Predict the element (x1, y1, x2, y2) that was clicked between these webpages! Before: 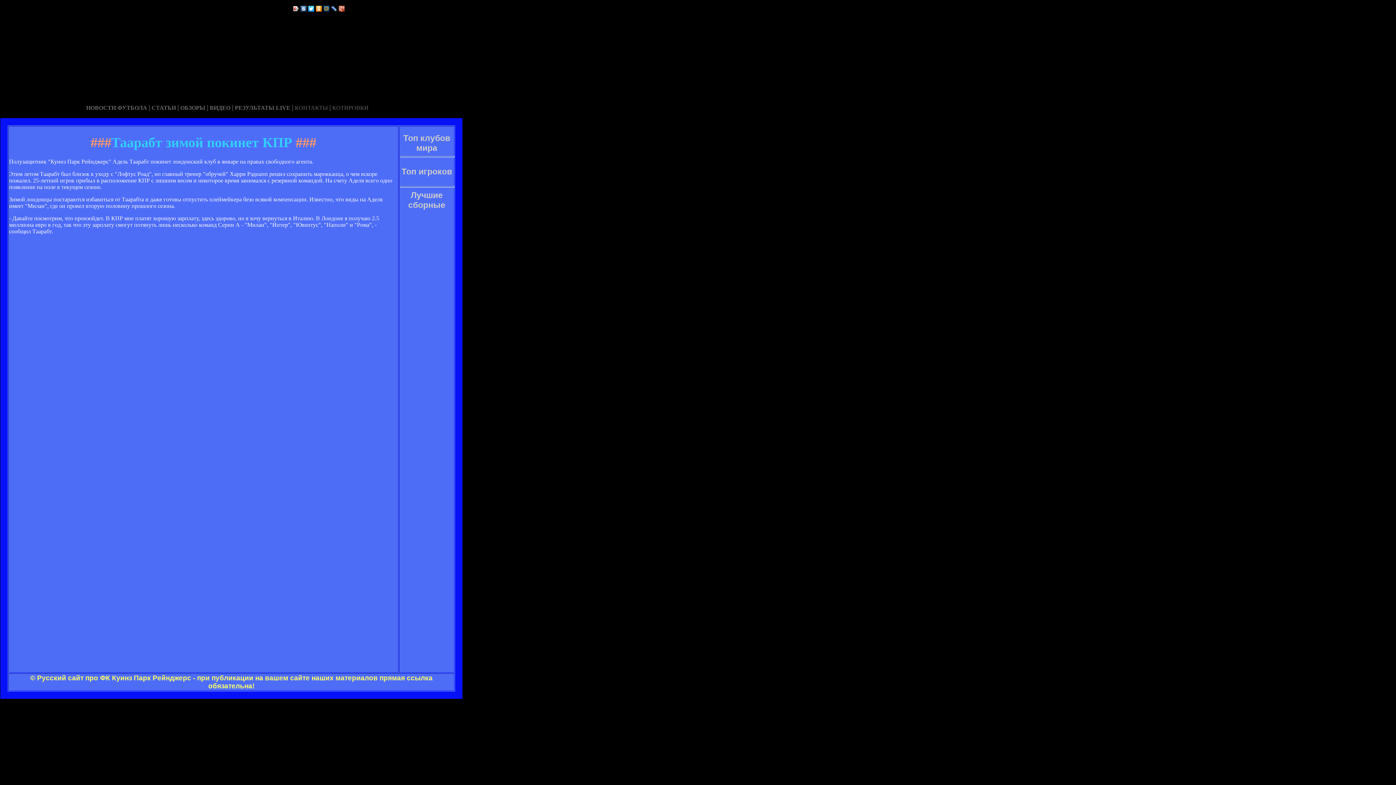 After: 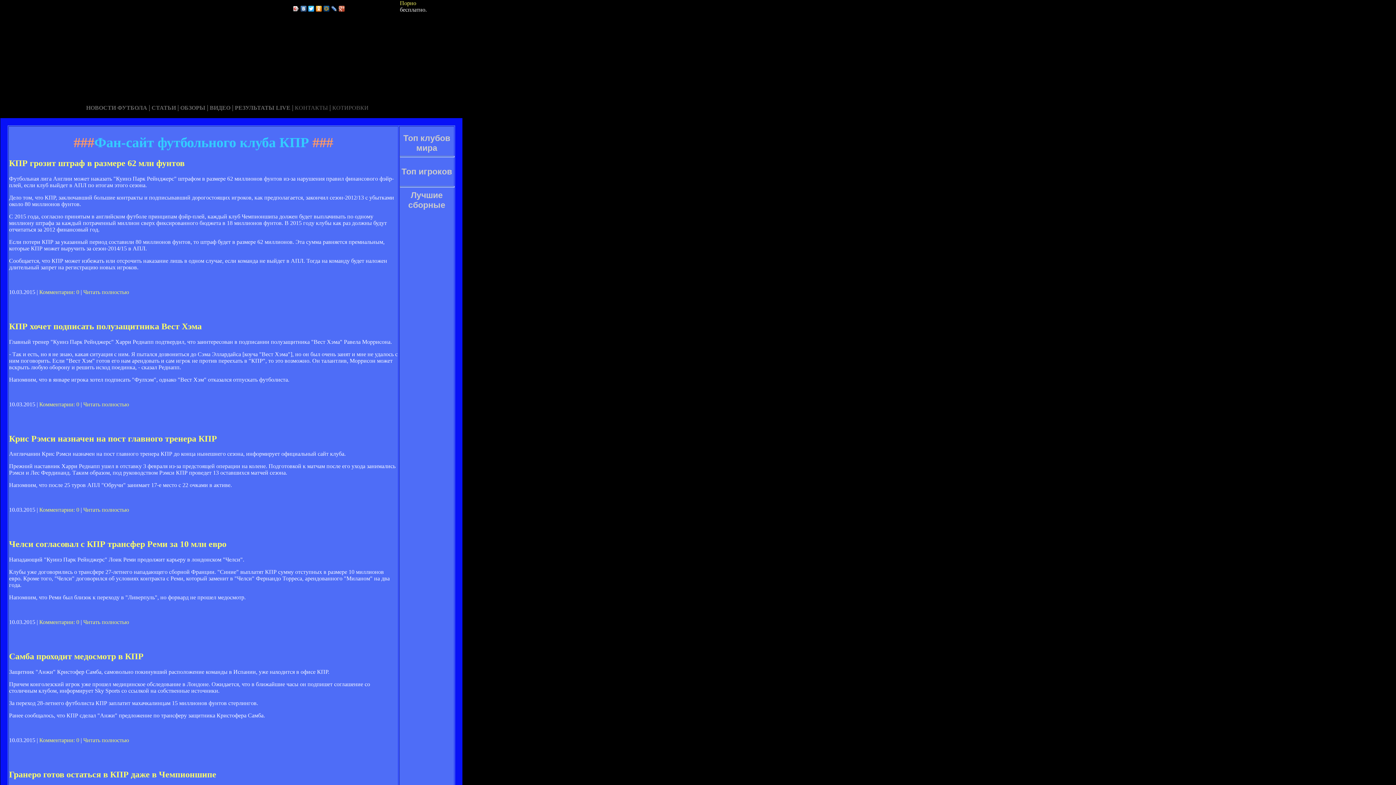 Action: label: СТАТЬИ bbox: (151, 104, 176, 110)